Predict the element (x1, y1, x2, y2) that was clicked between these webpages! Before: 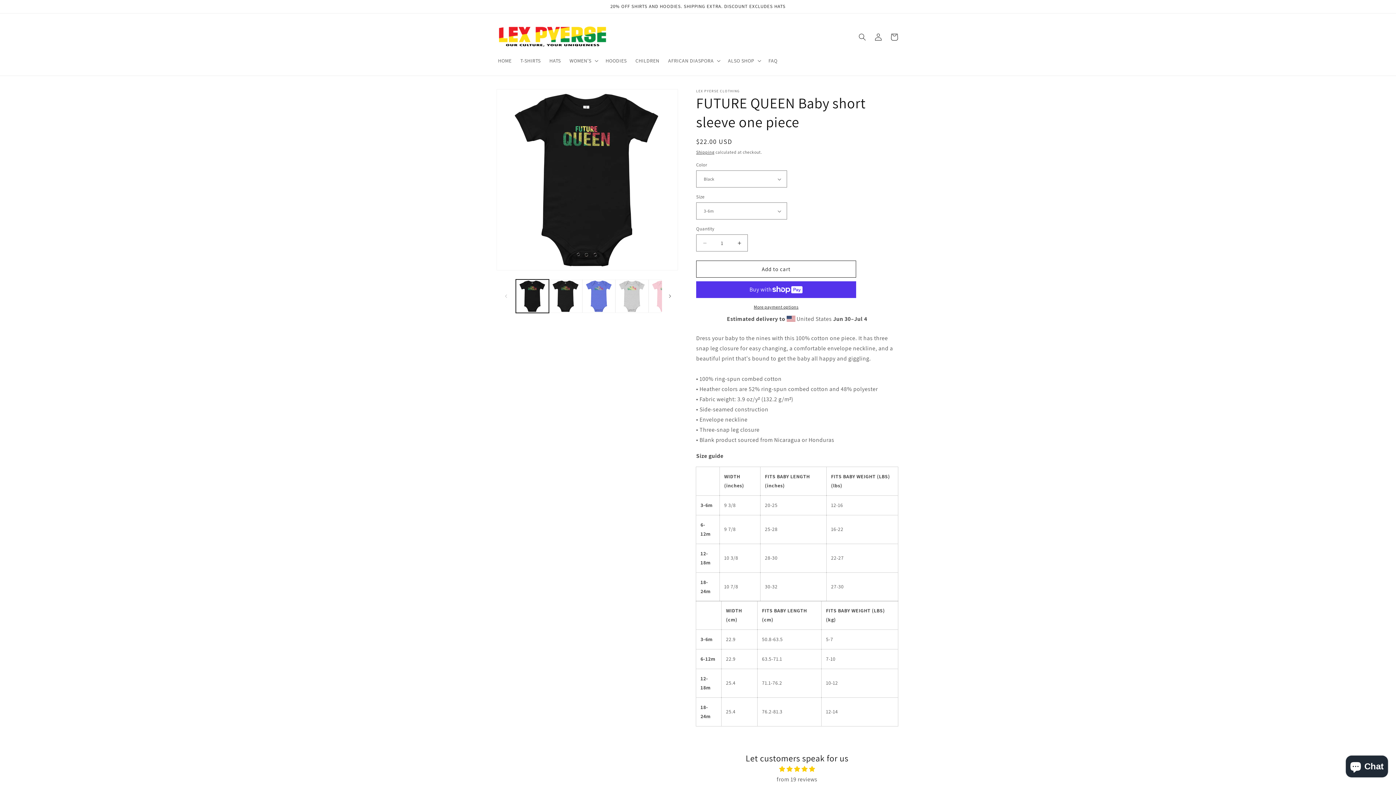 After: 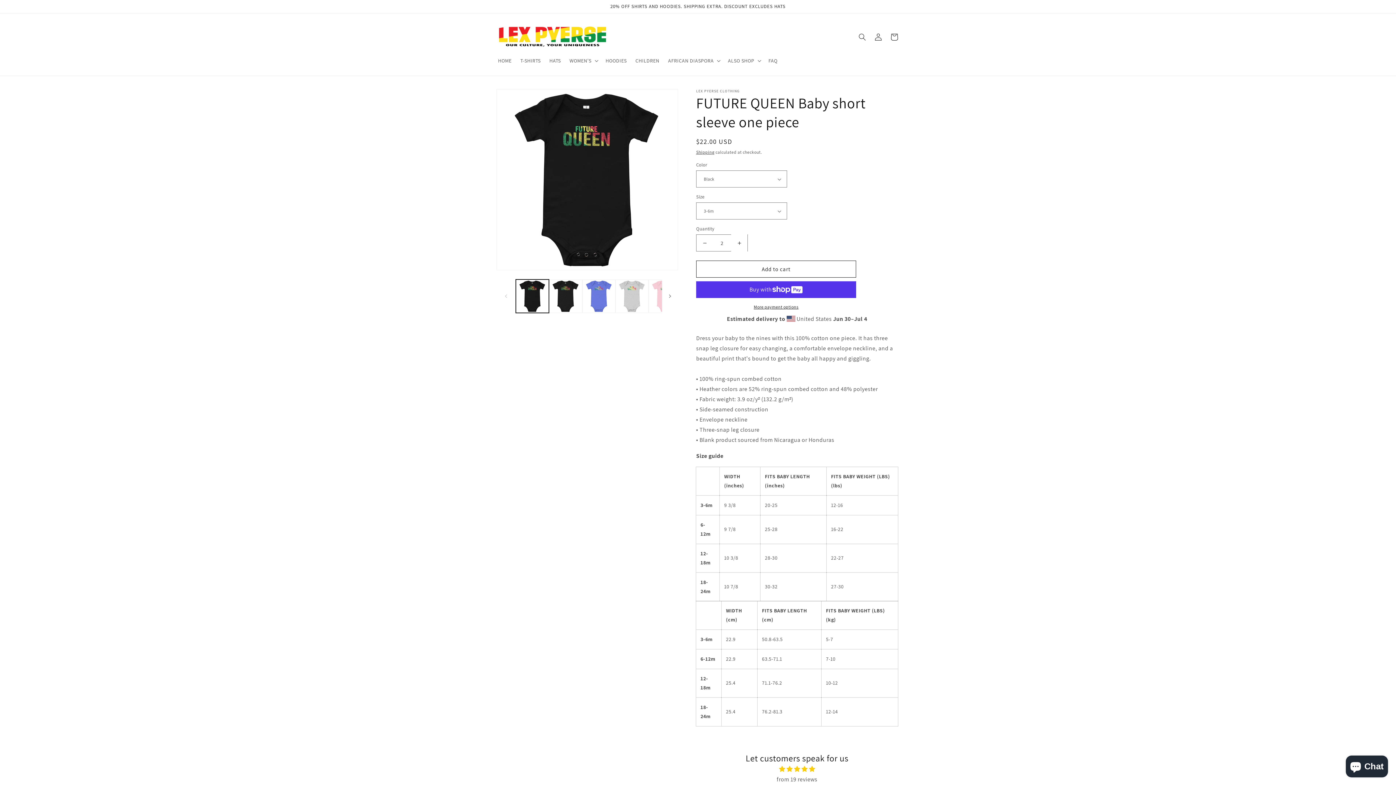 Action: bbox: (731, 234, 747, 251) label: Increase quantity for FUTURE QUEEN Baby short sleeve one piece